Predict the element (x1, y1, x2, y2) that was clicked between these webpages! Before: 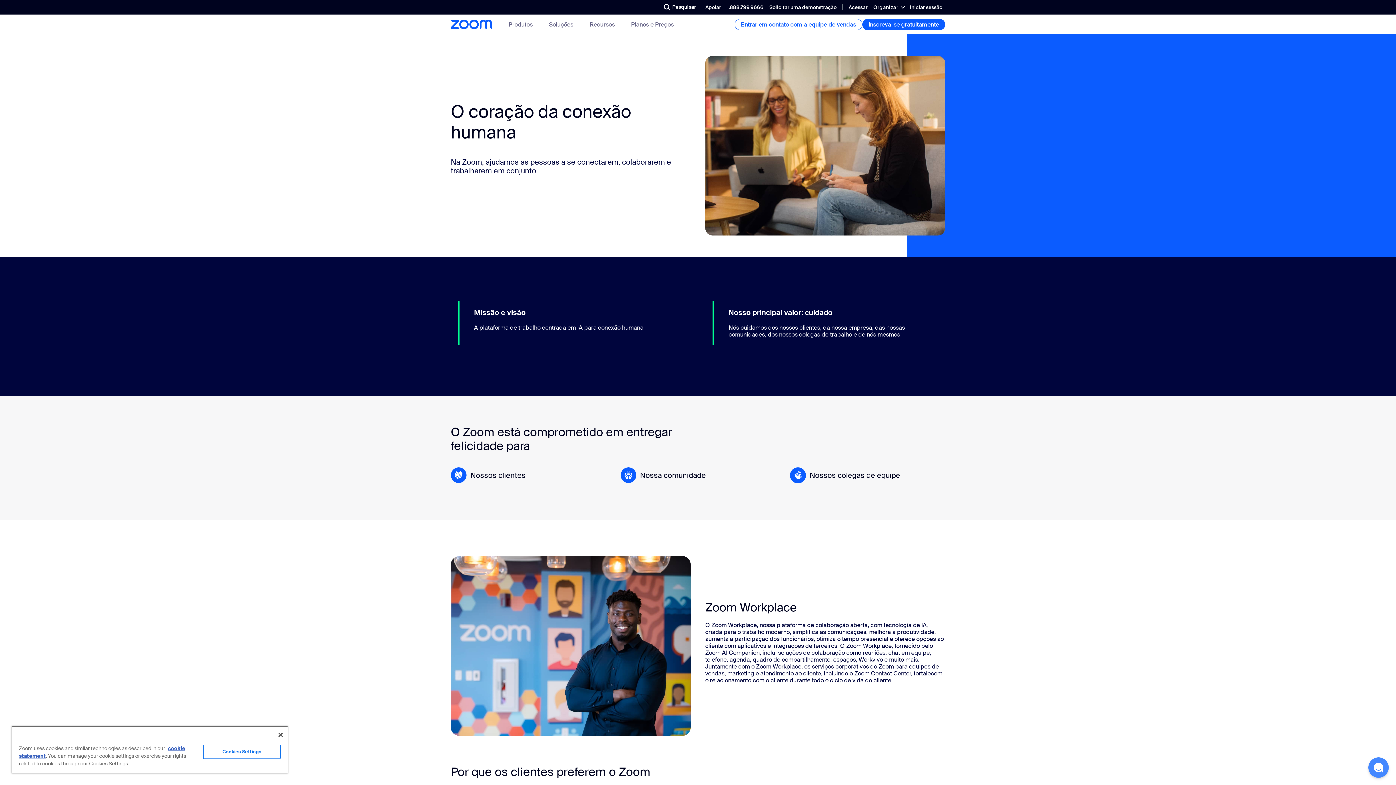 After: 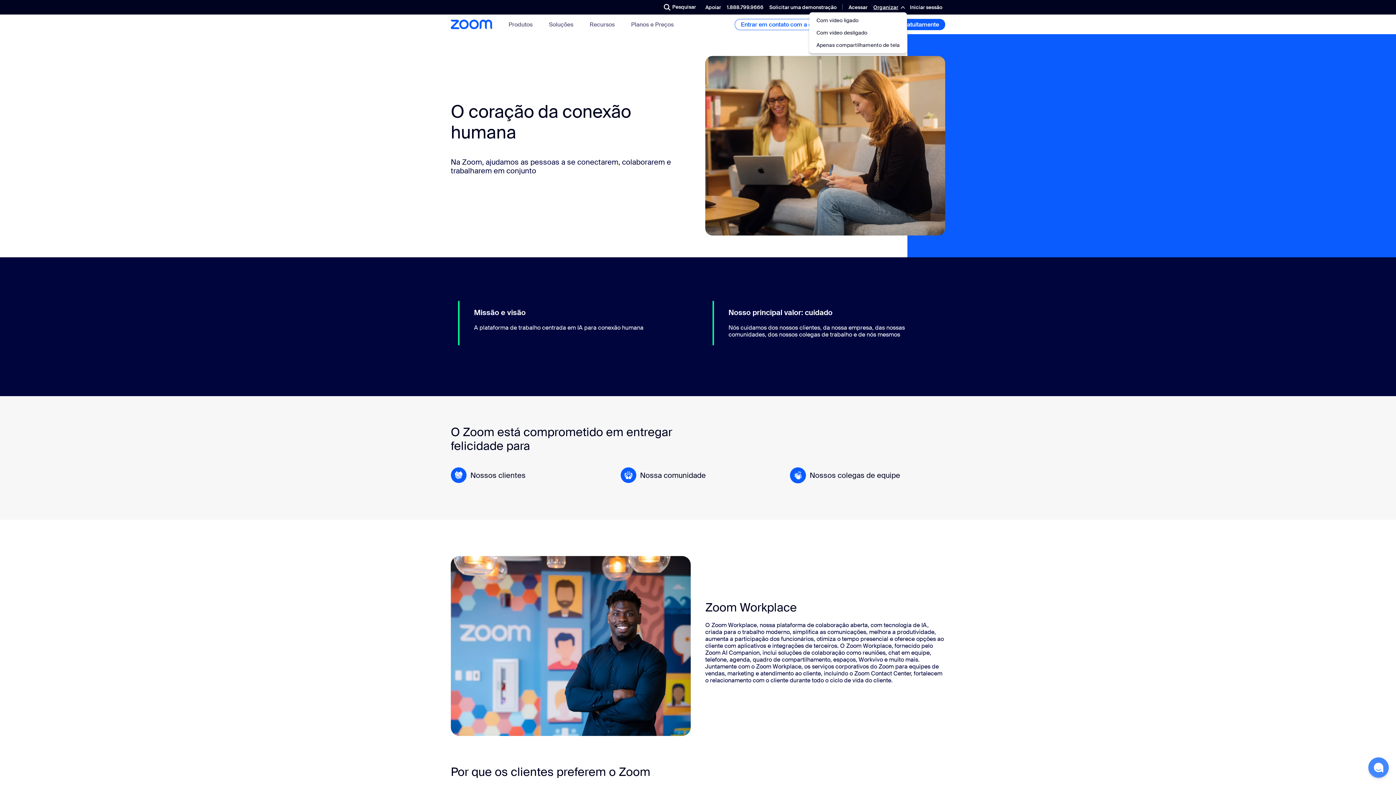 Action: bbox: (873, 4, 904, 10) label: Organizar